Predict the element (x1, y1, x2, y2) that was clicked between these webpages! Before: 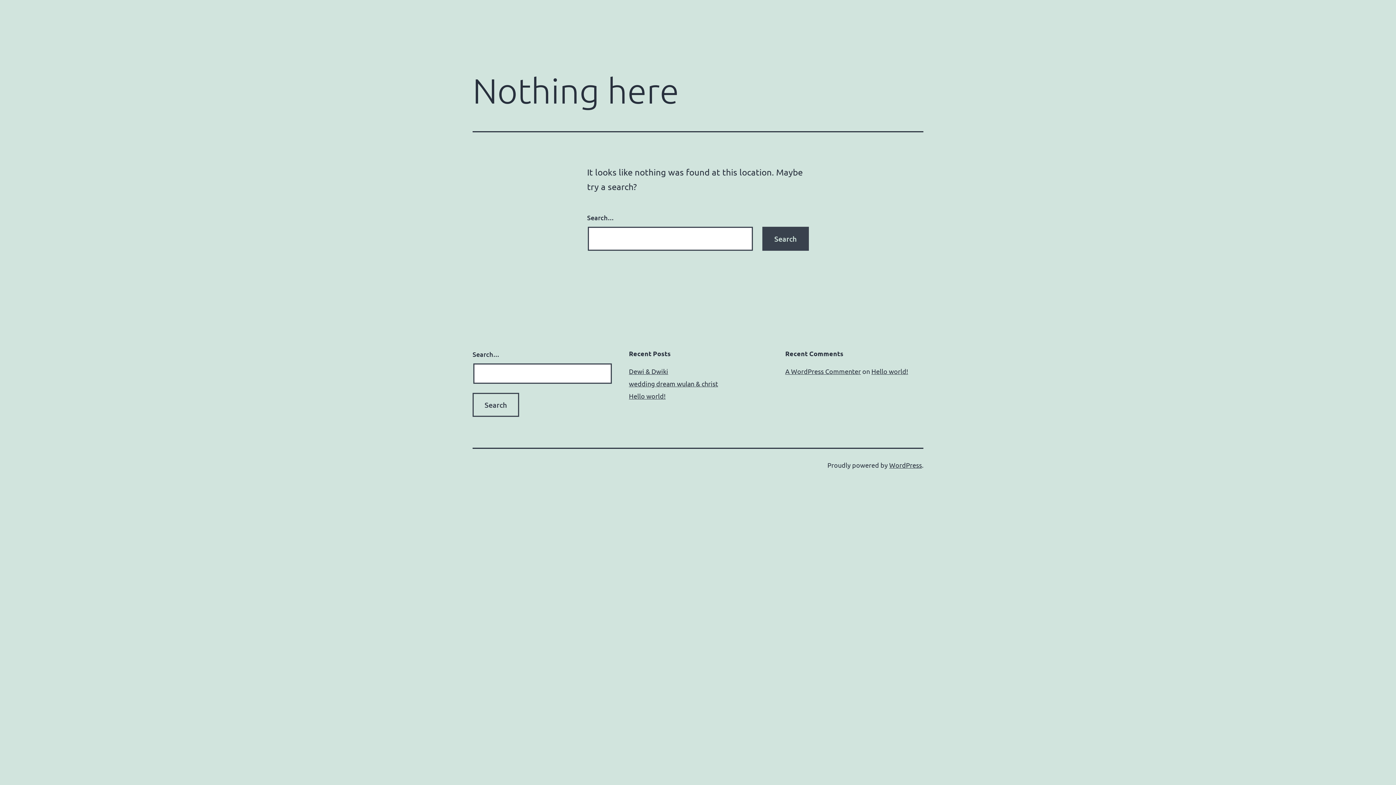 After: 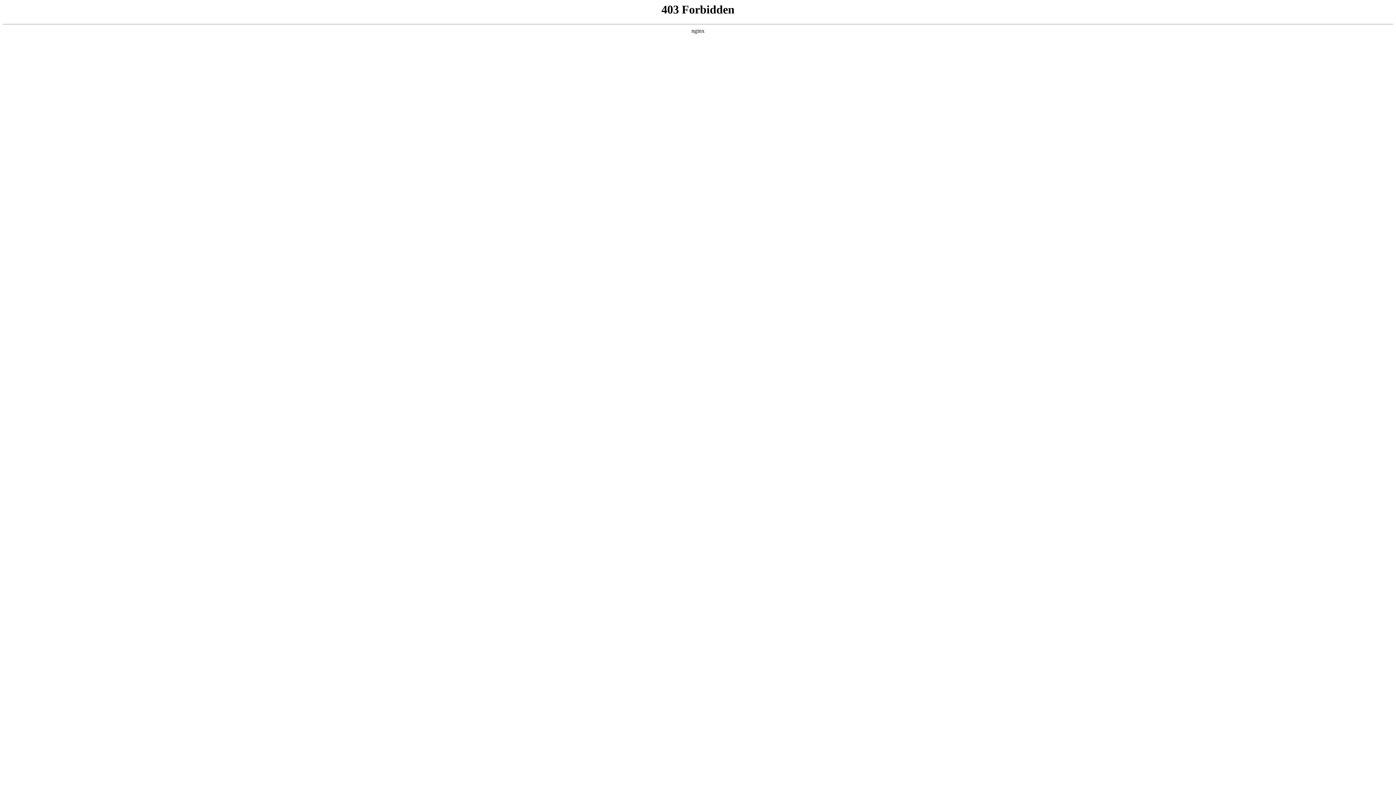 Action: bbox: (785, 367, 861, 375) label: A WordPress Commenter